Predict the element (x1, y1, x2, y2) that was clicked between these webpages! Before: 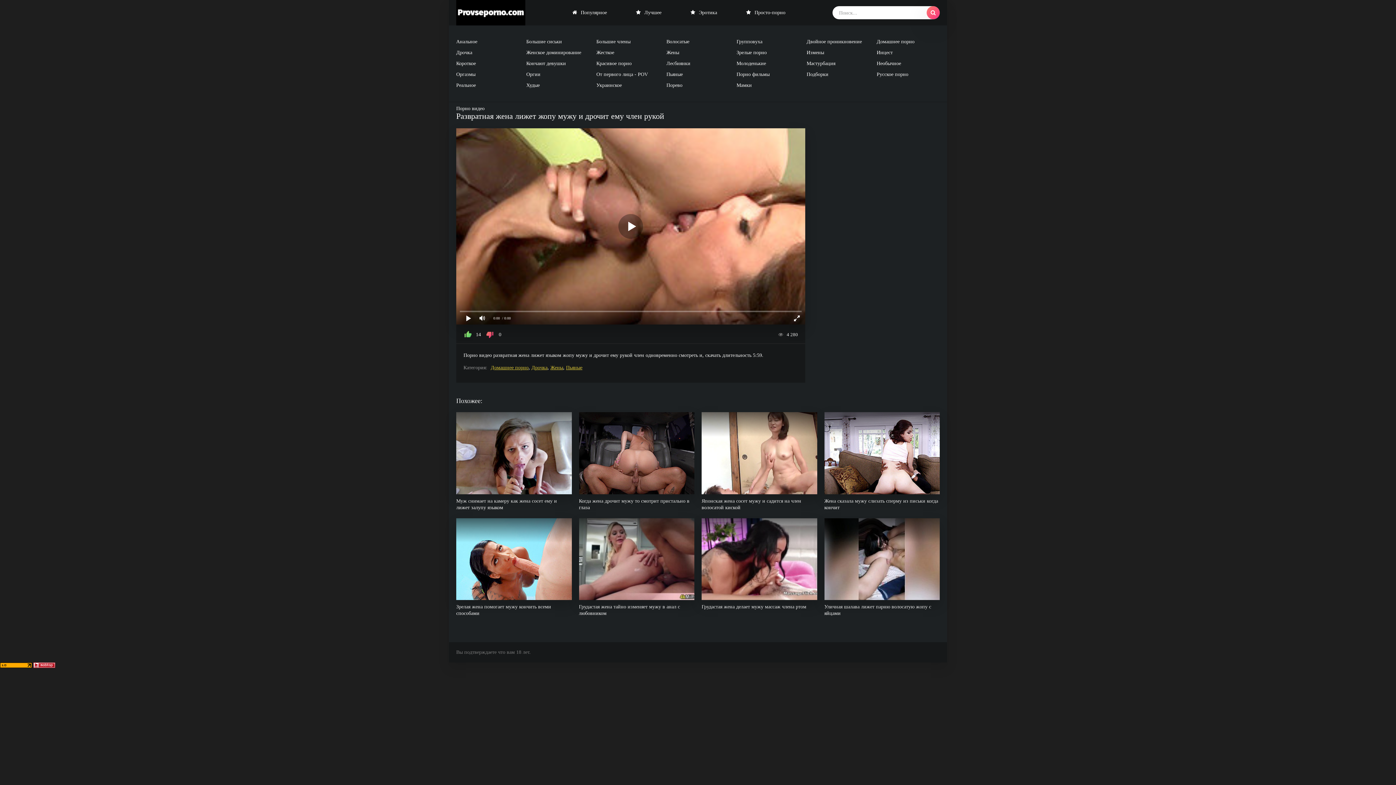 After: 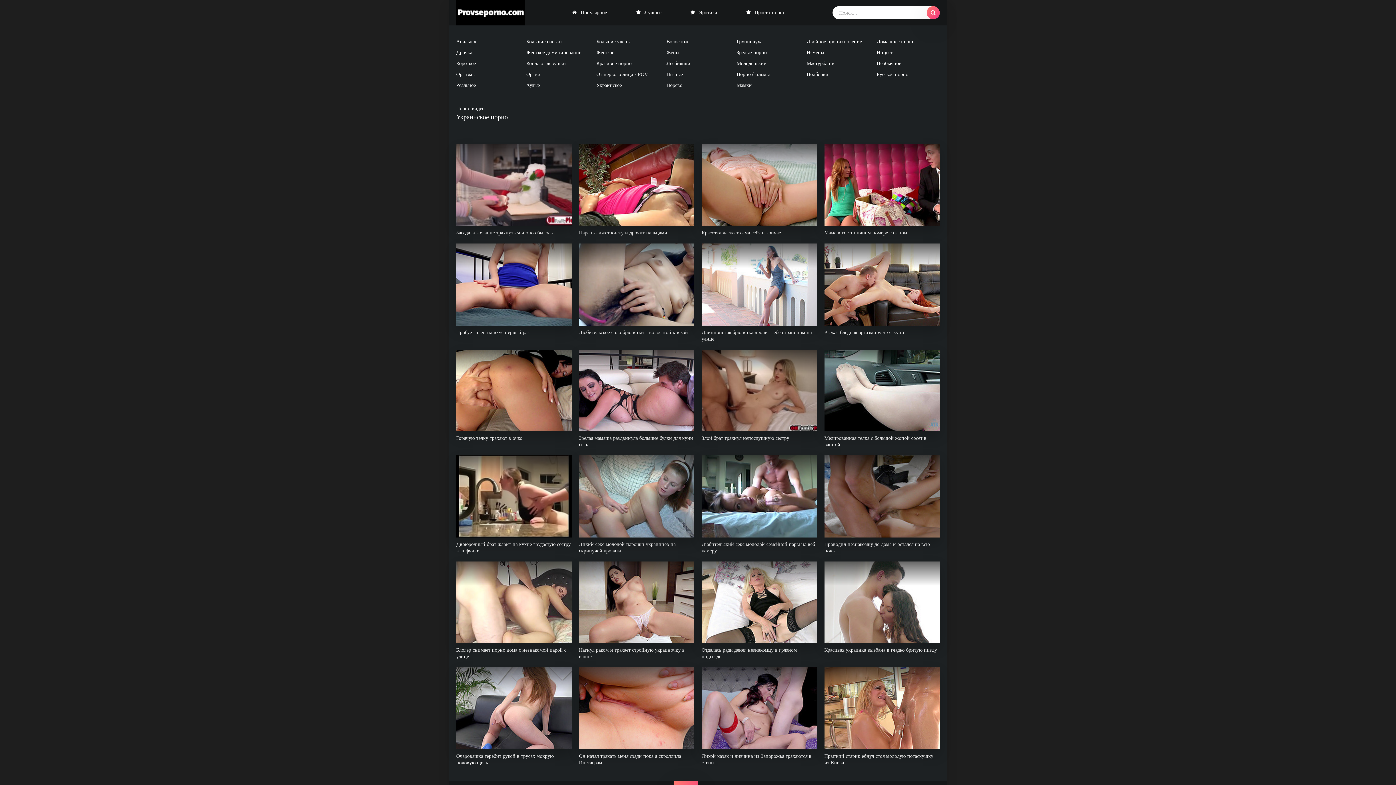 Action: label: Украинское bbox: (592, 80, 663, 90)